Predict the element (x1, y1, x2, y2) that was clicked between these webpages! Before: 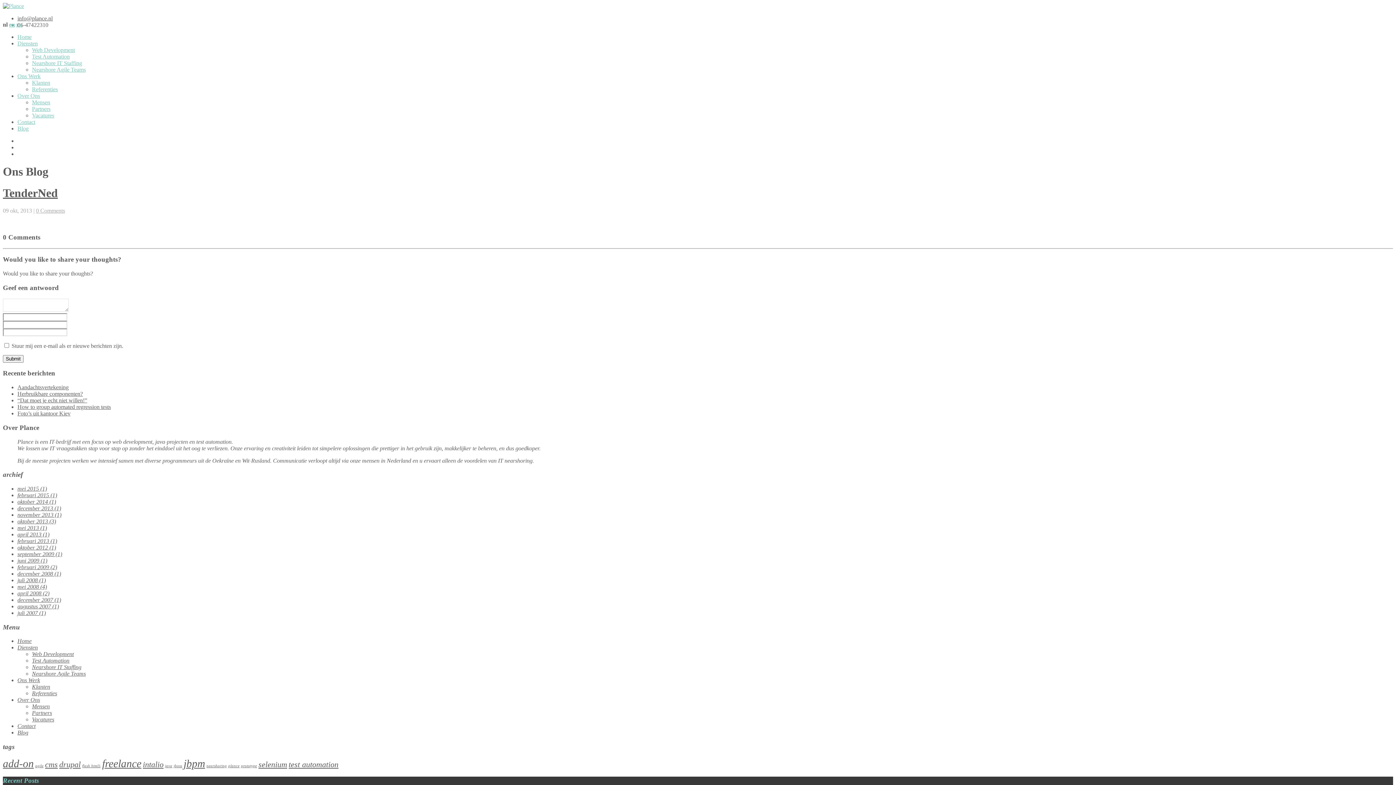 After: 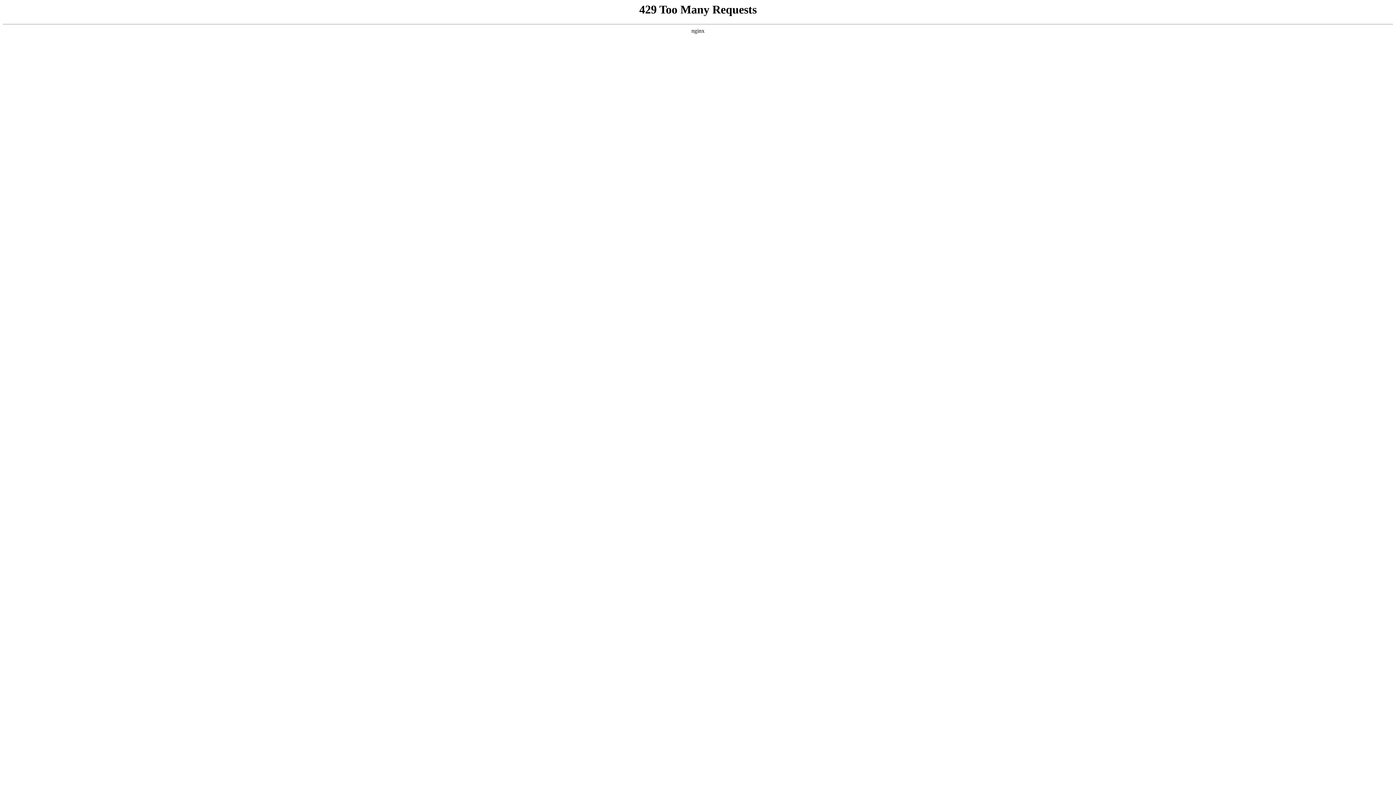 Action: bbox: (32, 105, 50, 112) label: Partners